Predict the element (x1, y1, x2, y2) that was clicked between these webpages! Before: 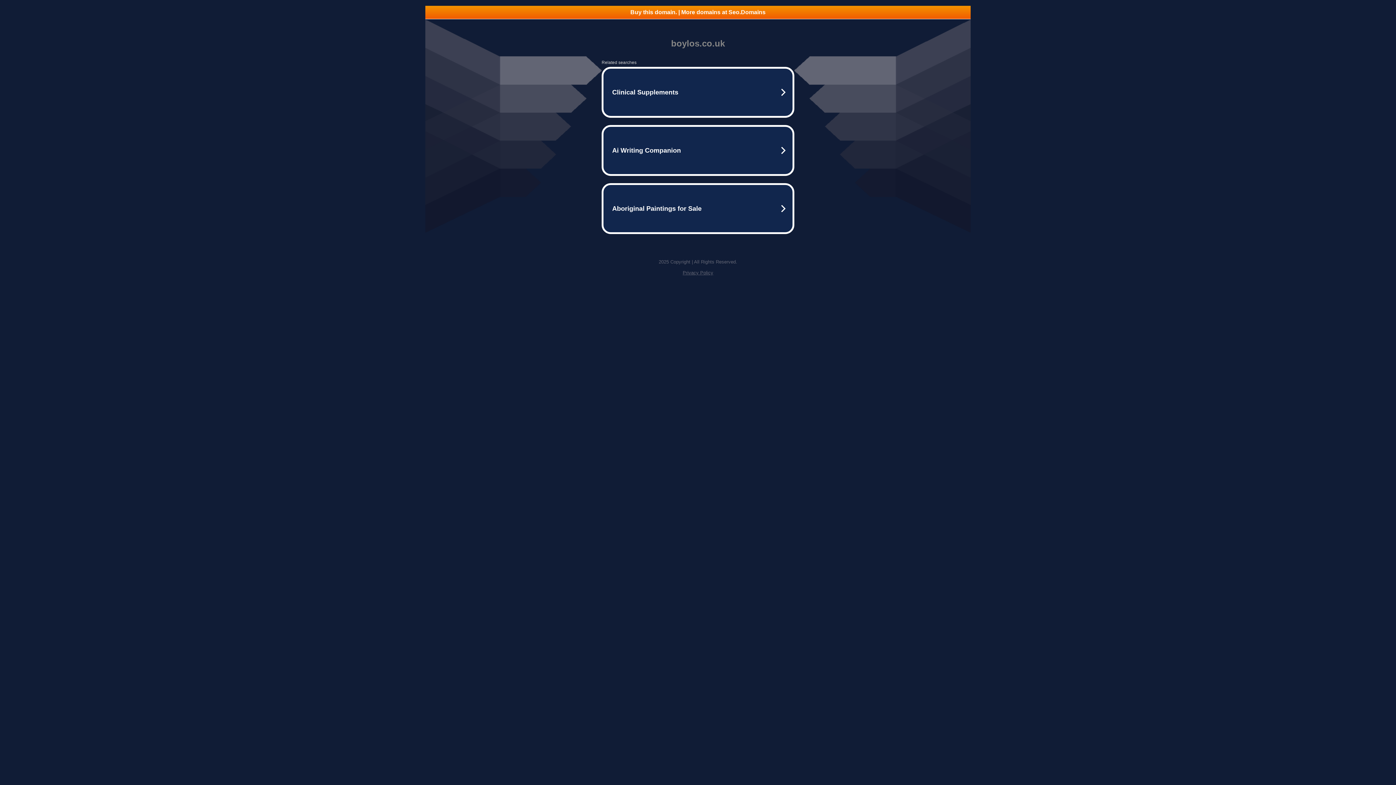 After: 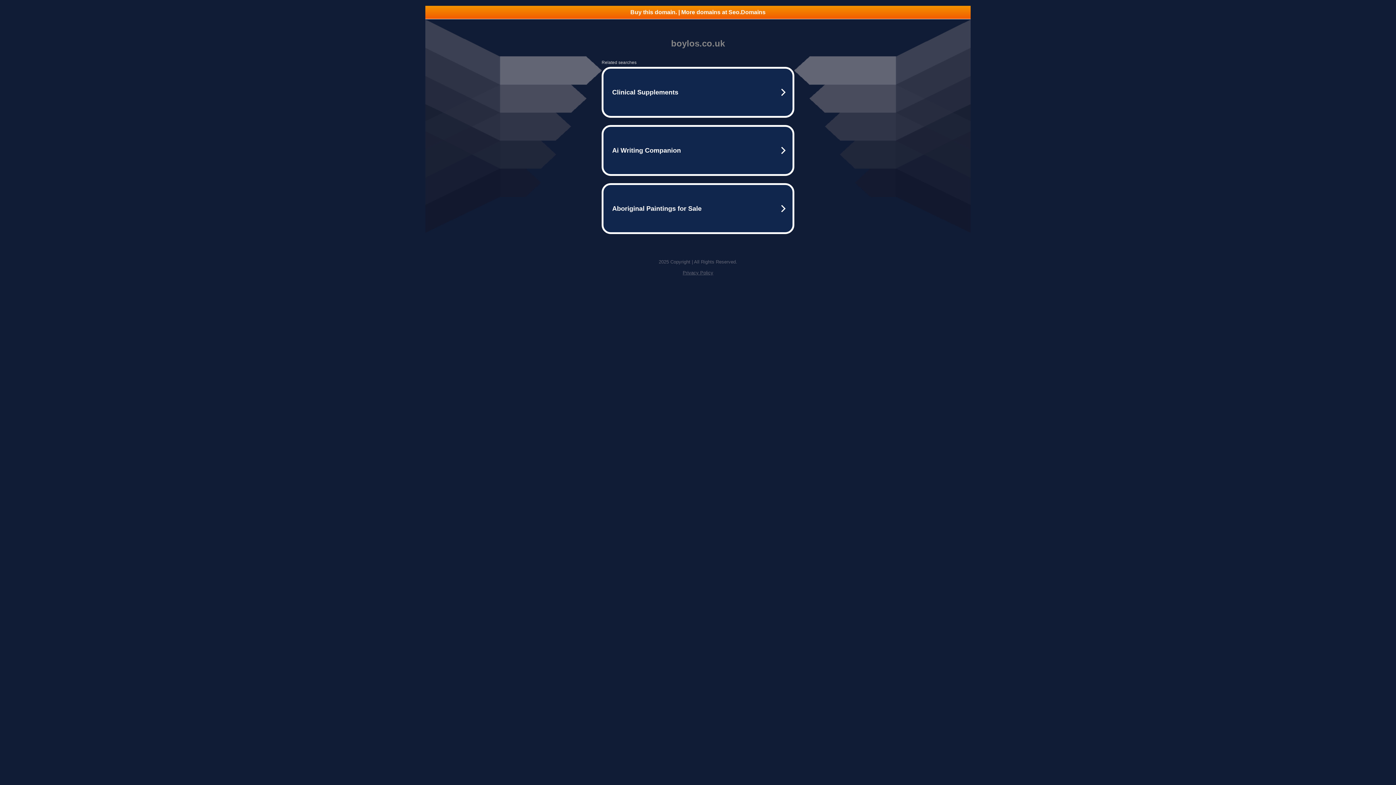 Action: label: Buy this domain. | More domains at Seo.Domains bbox: (425, 5, 970, 18)